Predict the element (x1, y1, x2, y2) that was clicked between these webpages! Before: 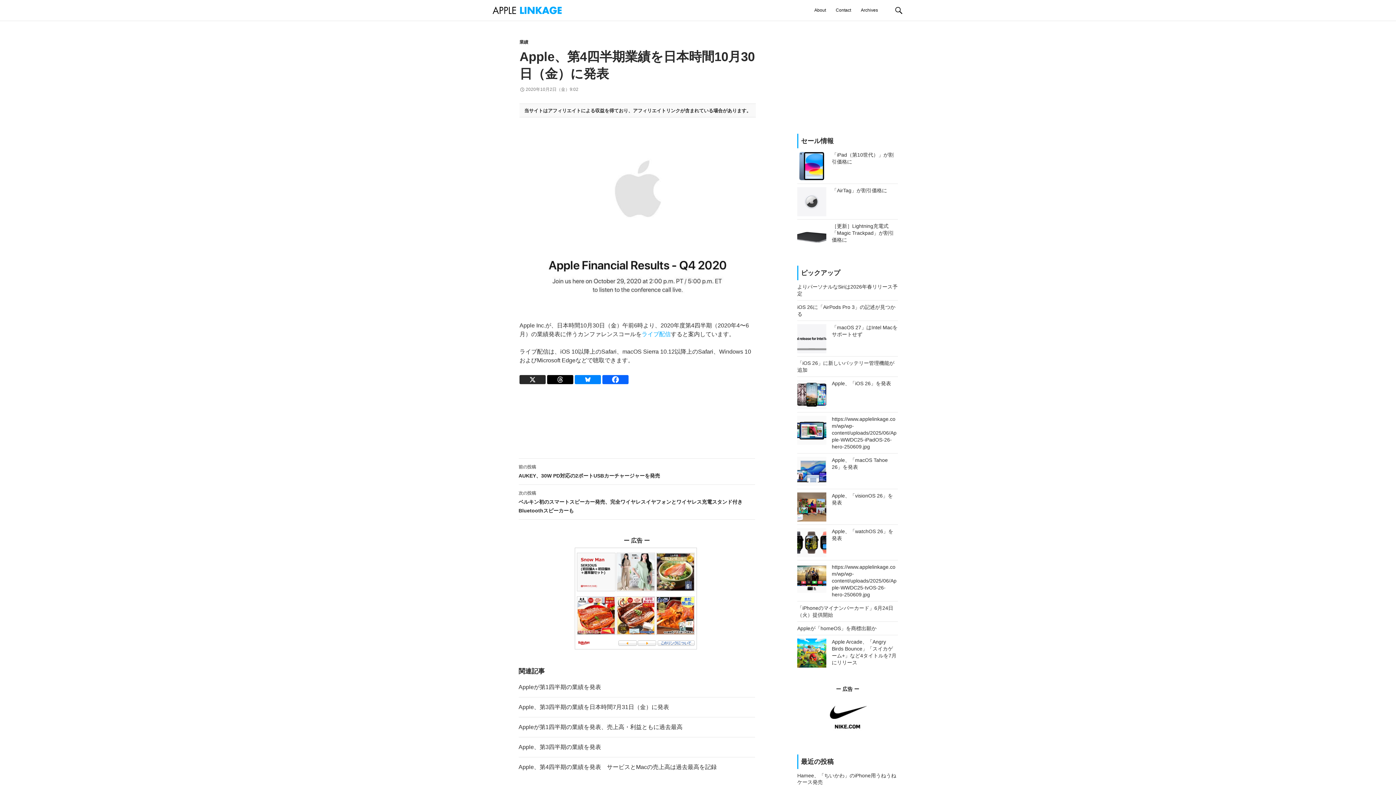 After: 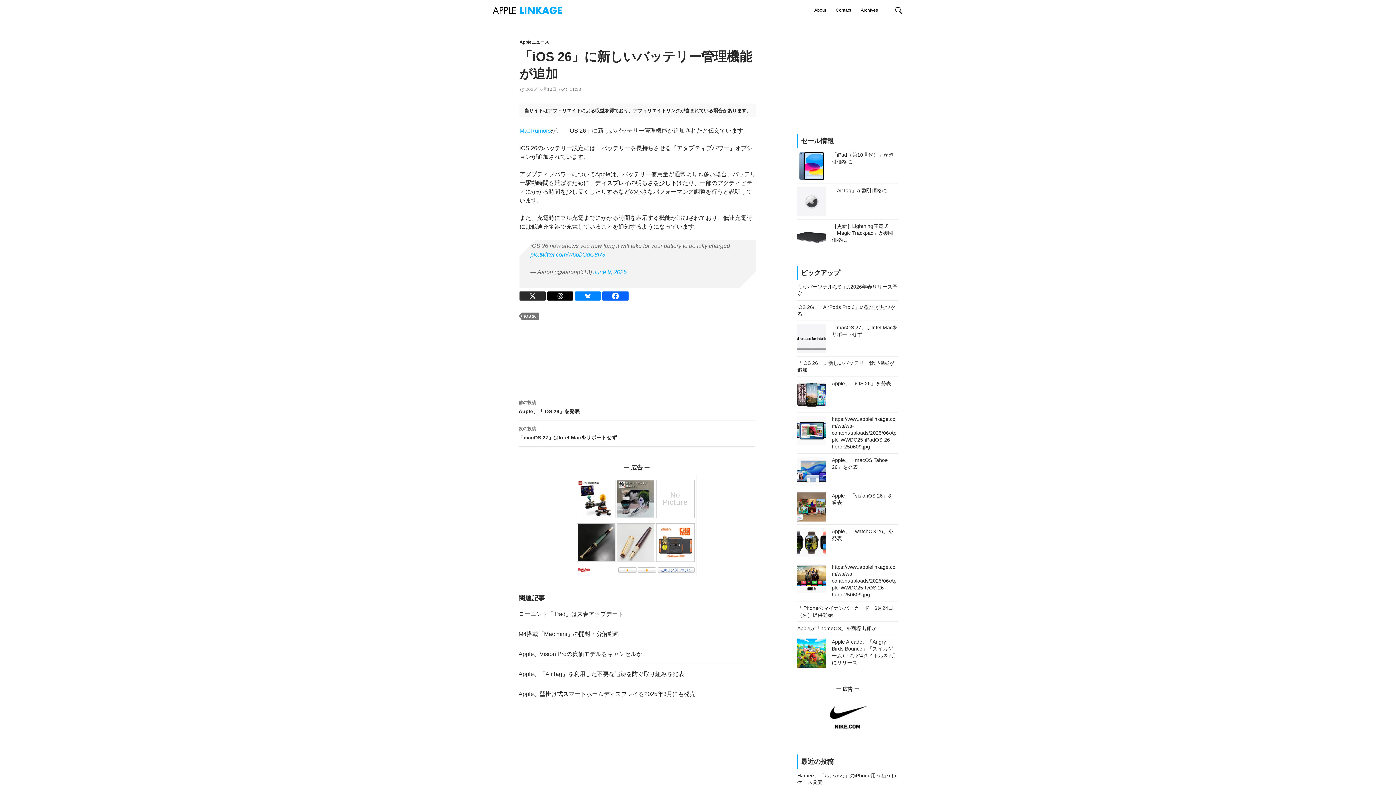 Action: bbox: (797, 360, 898, 373) label: 「iOS 26」に新しいバッテリー管理機能が追加